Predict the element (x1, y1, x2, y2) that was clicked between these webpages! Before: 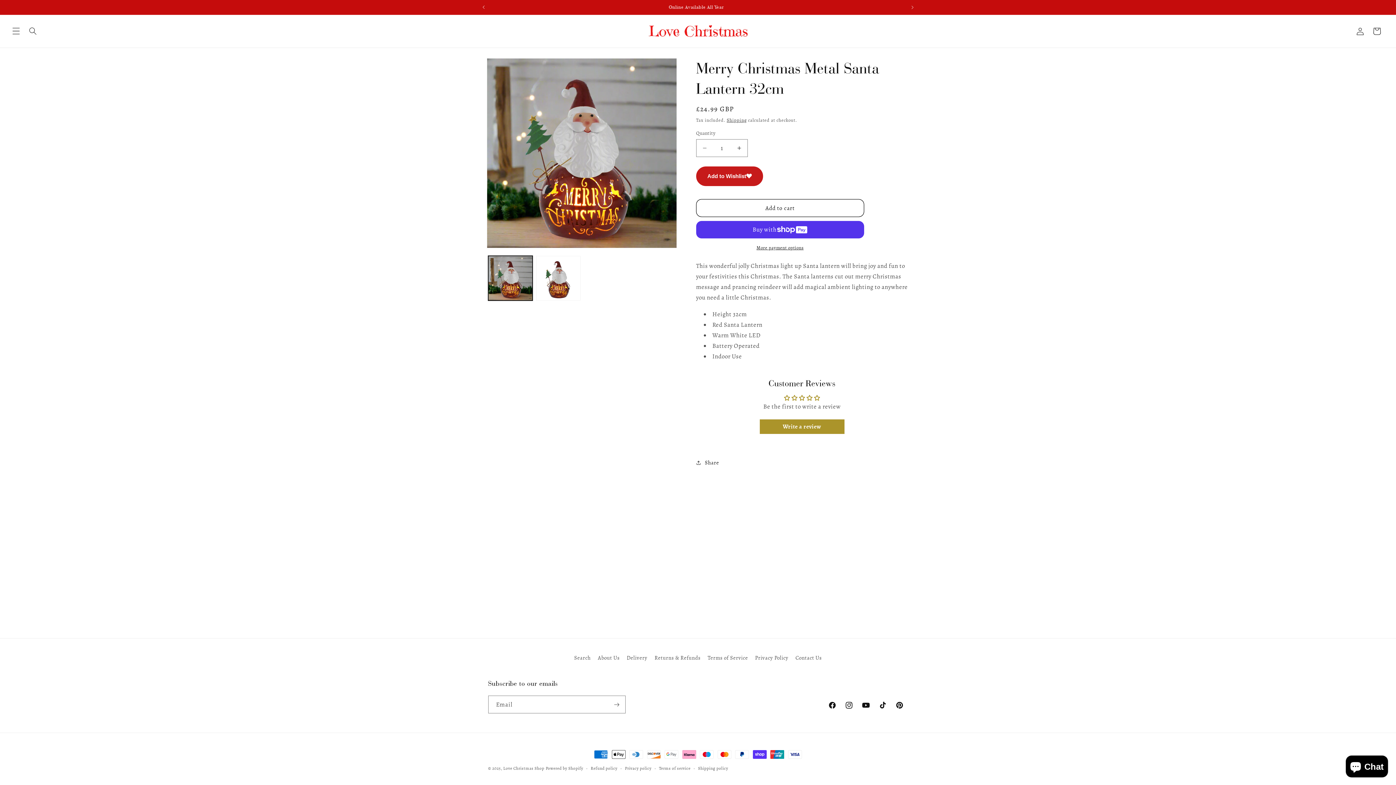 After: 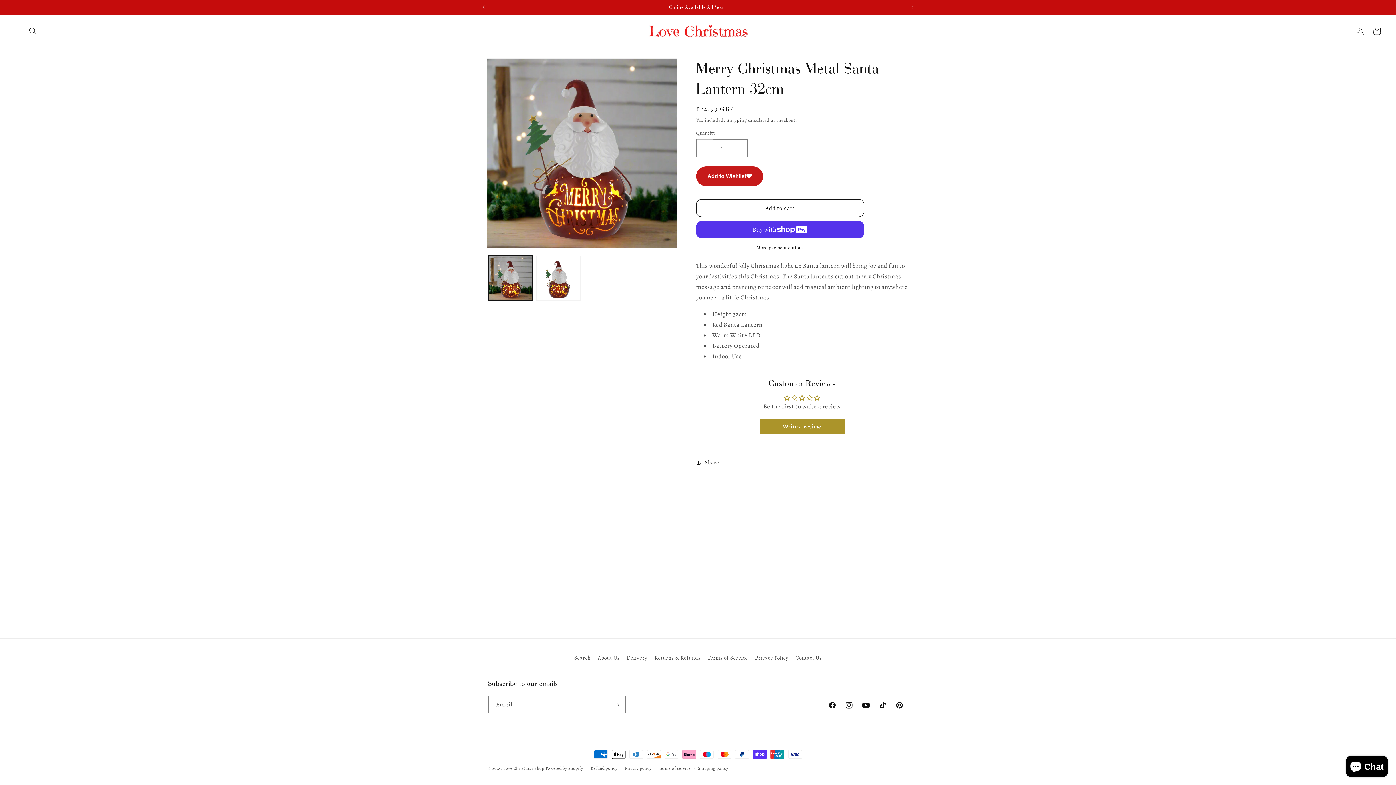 Action: bbox: (696, 139, 713, 157) label: Decrease quantity for Merry Christmas Metal Santa Lantern 32cm